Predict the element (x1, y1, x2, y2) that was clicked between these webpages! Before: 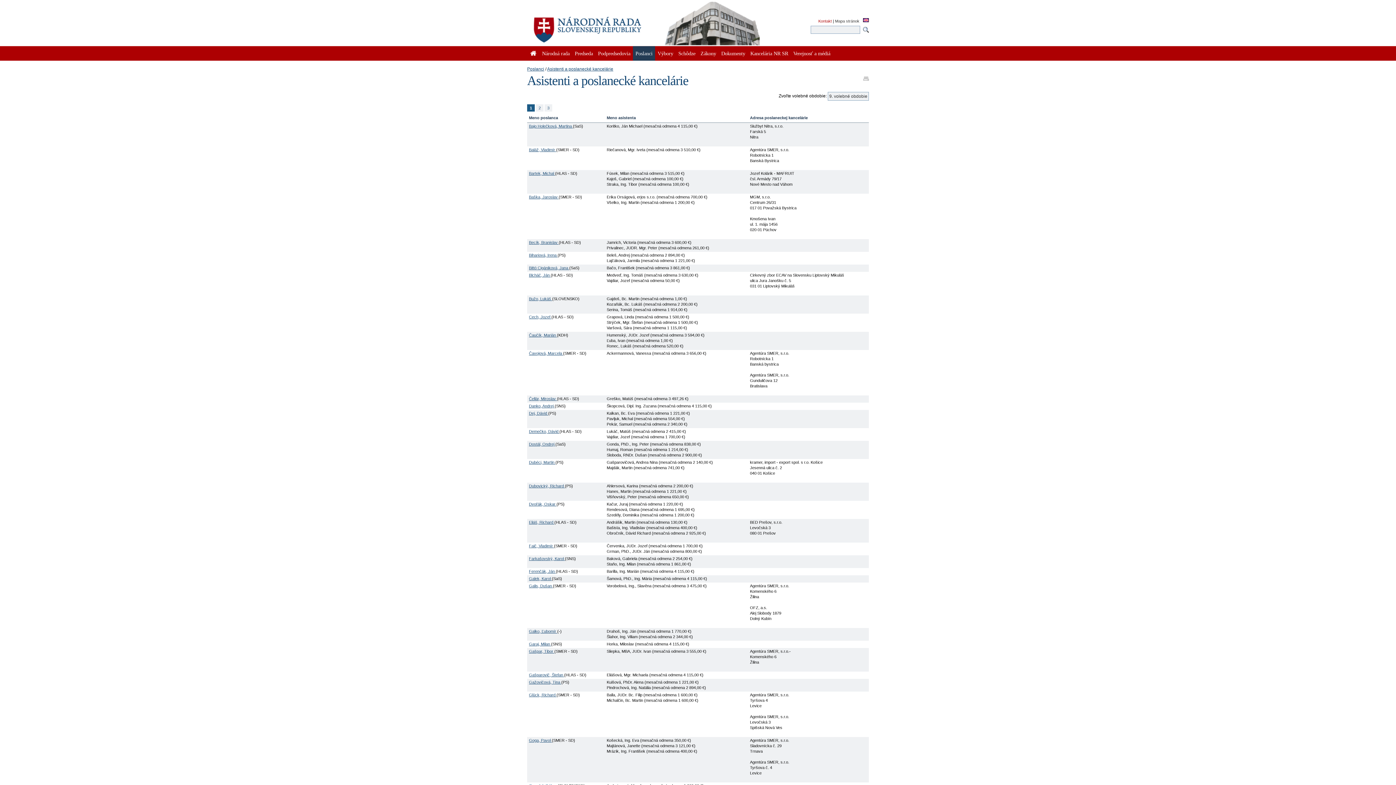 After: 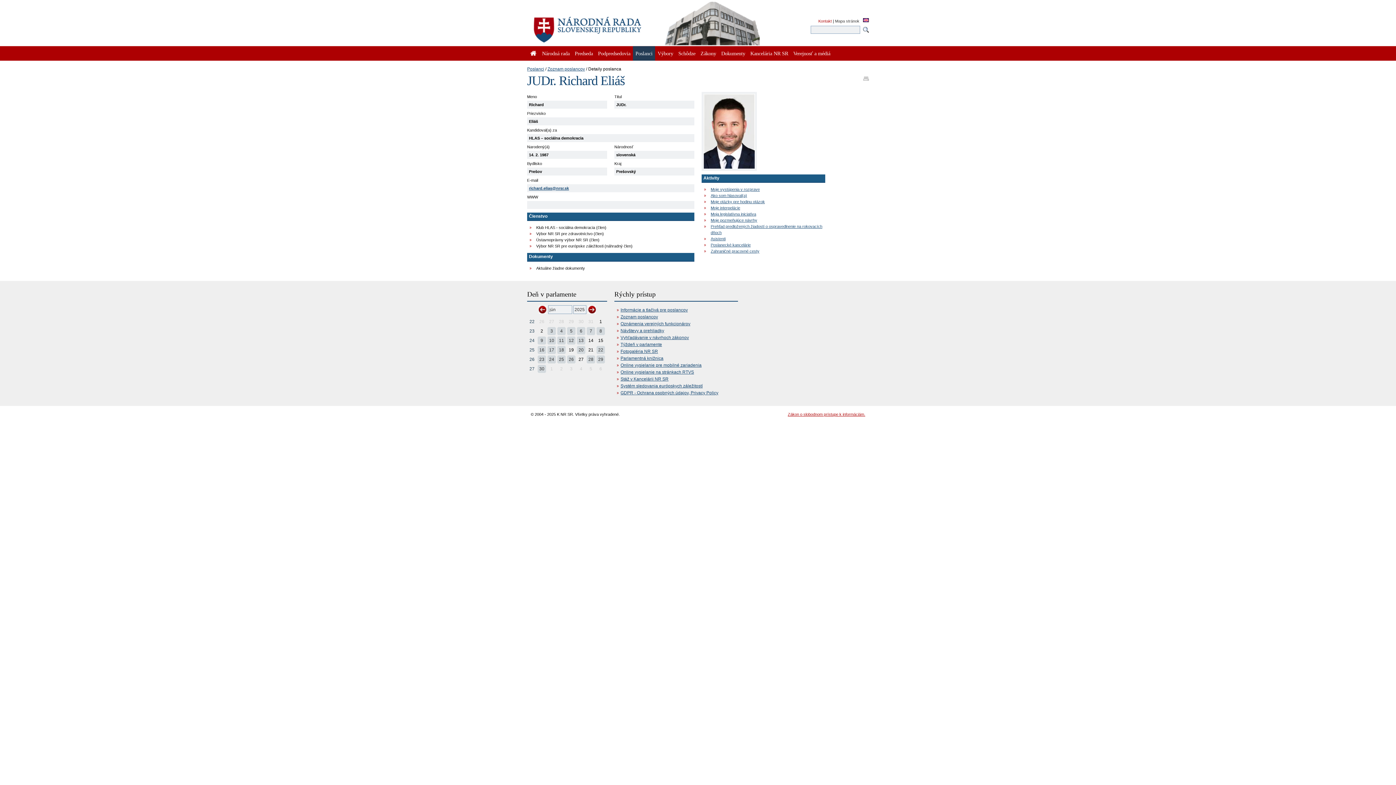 Action: bbox: (529, 520, 554, 524) label: Eliáš, Richard 